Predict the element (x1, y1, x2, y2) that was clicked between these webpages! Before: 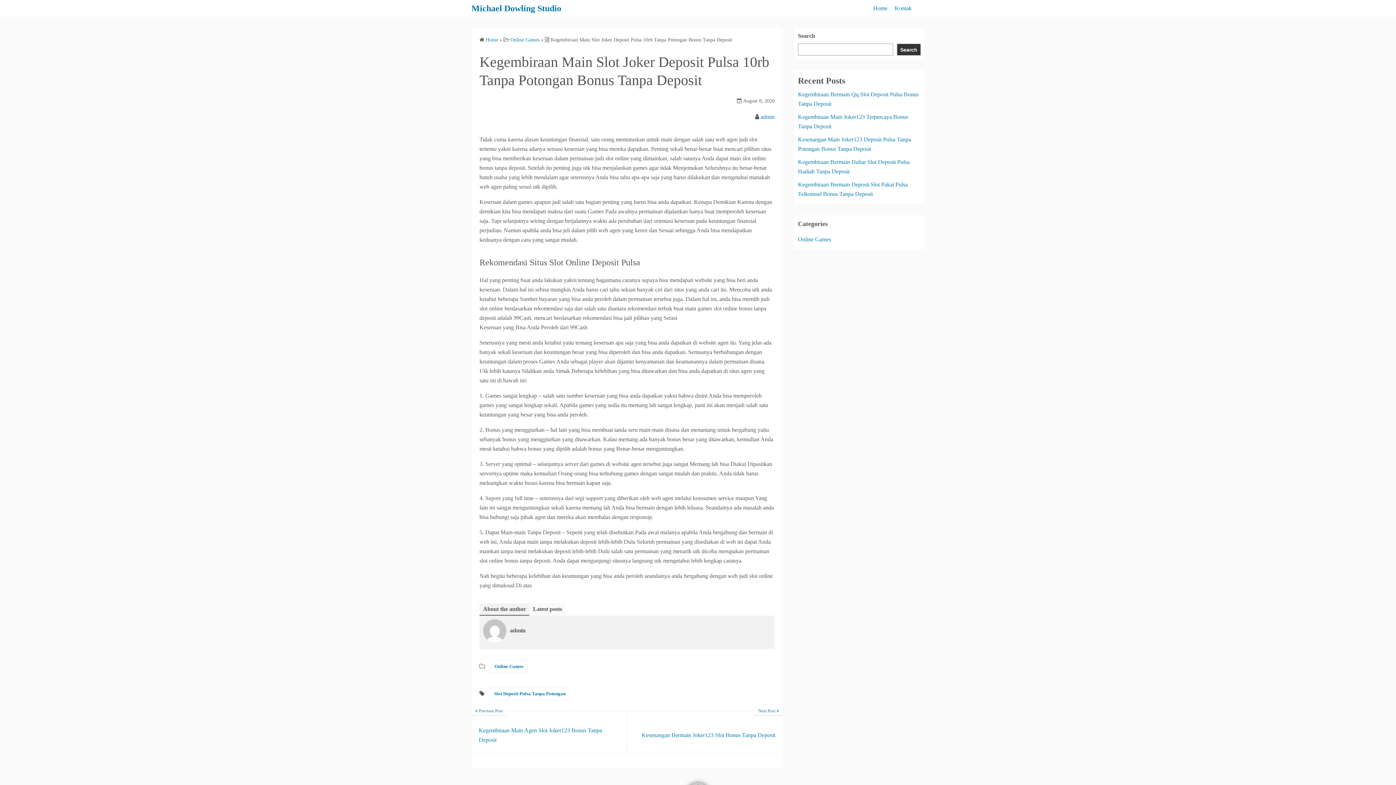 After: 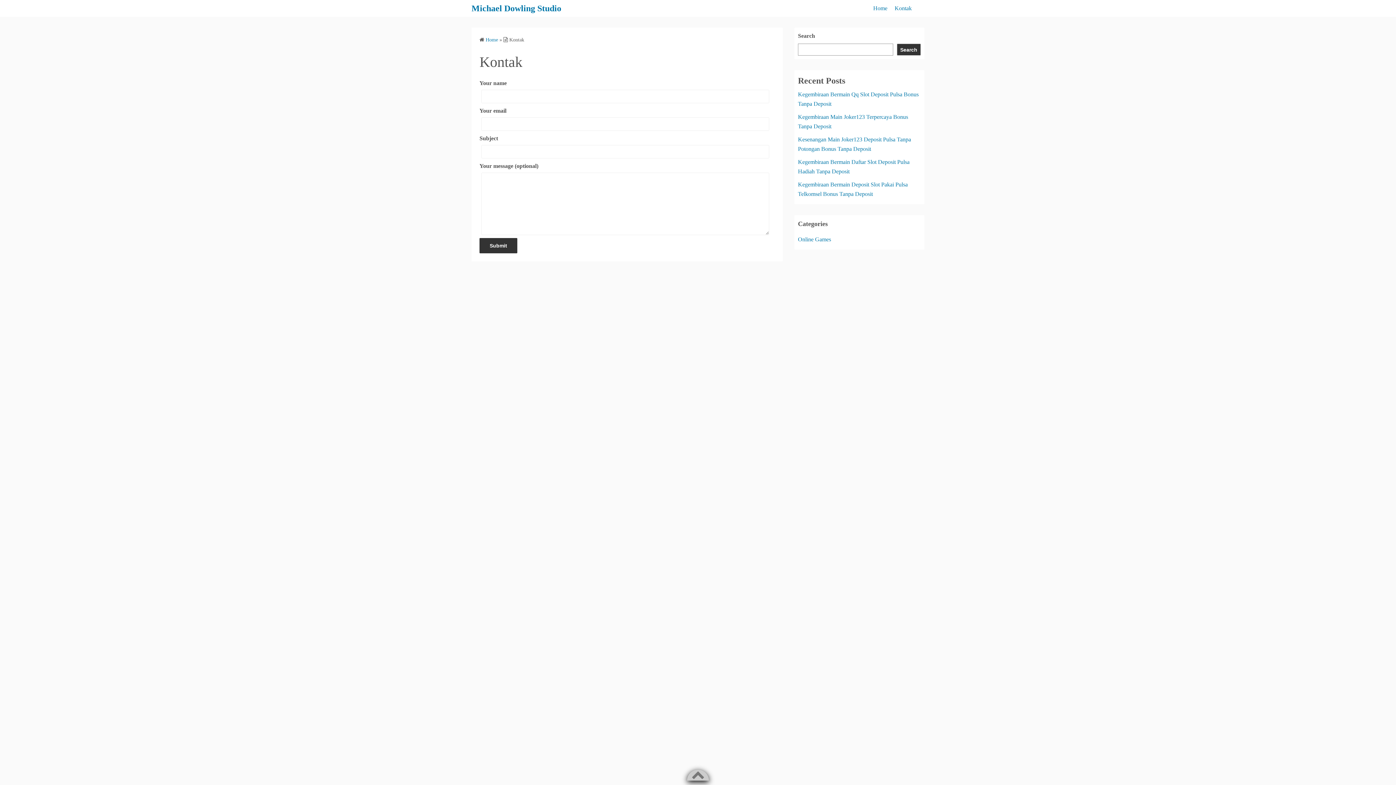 Action: bbox: (894, 0, 912, 16) label: Kontak